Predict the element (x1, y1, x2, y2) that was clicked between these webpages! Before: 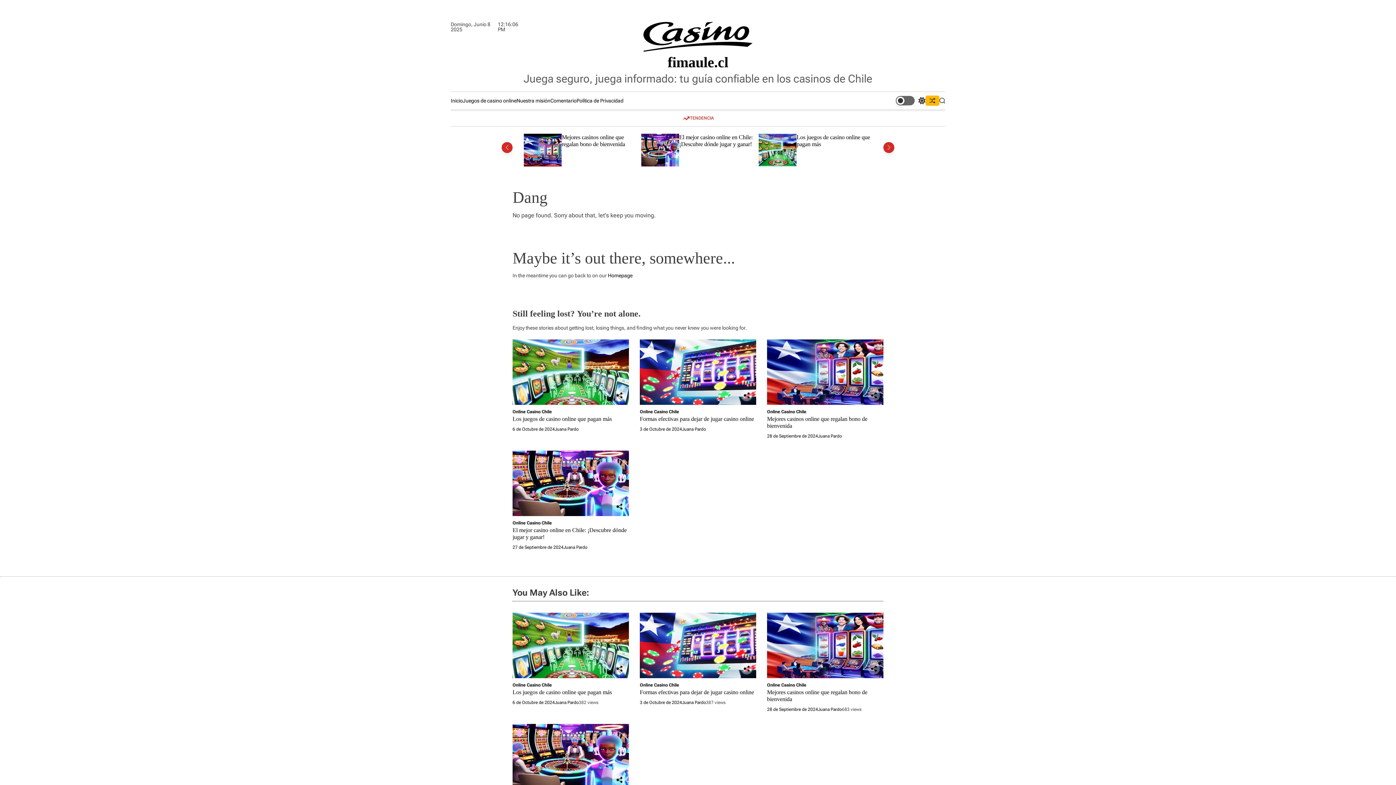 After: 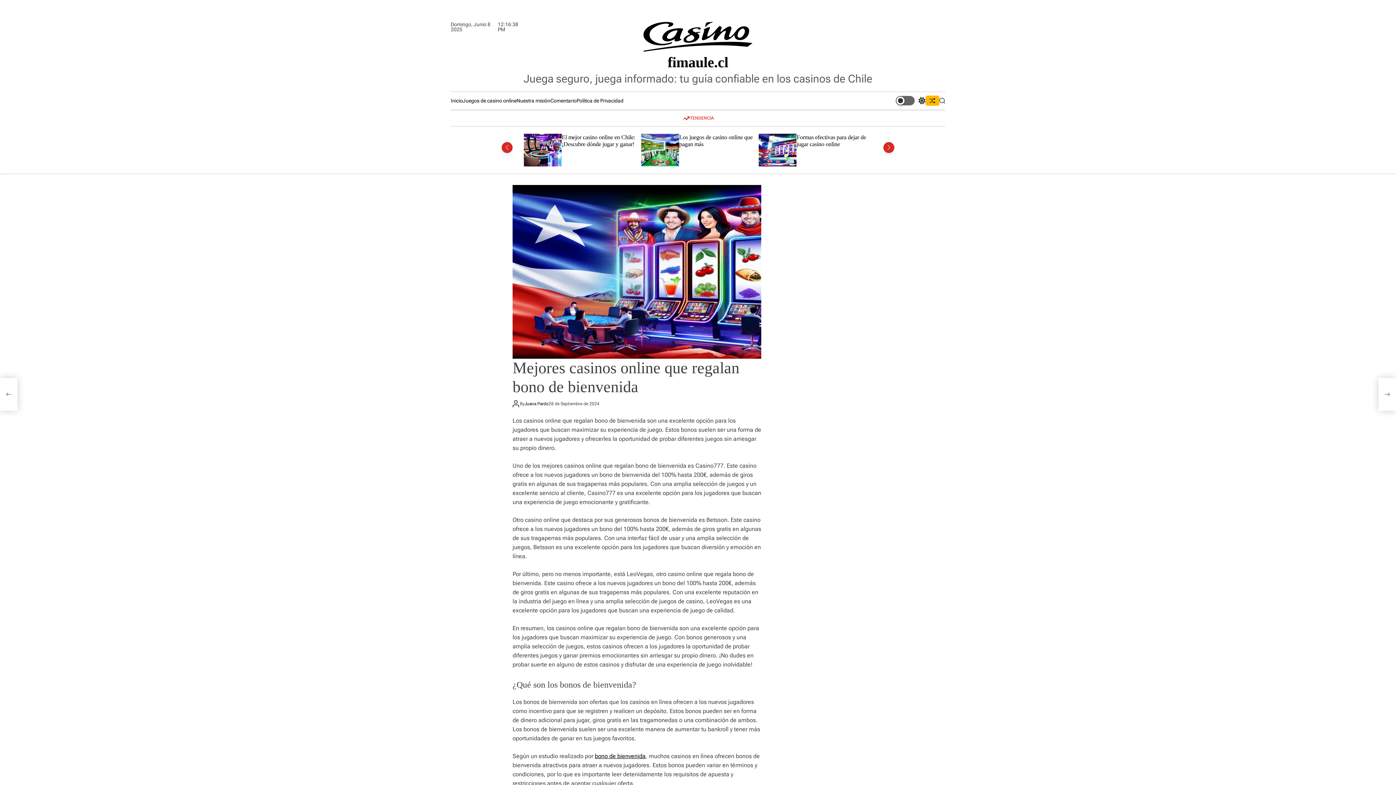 Action: bbox: (767, 339, 883, 404)